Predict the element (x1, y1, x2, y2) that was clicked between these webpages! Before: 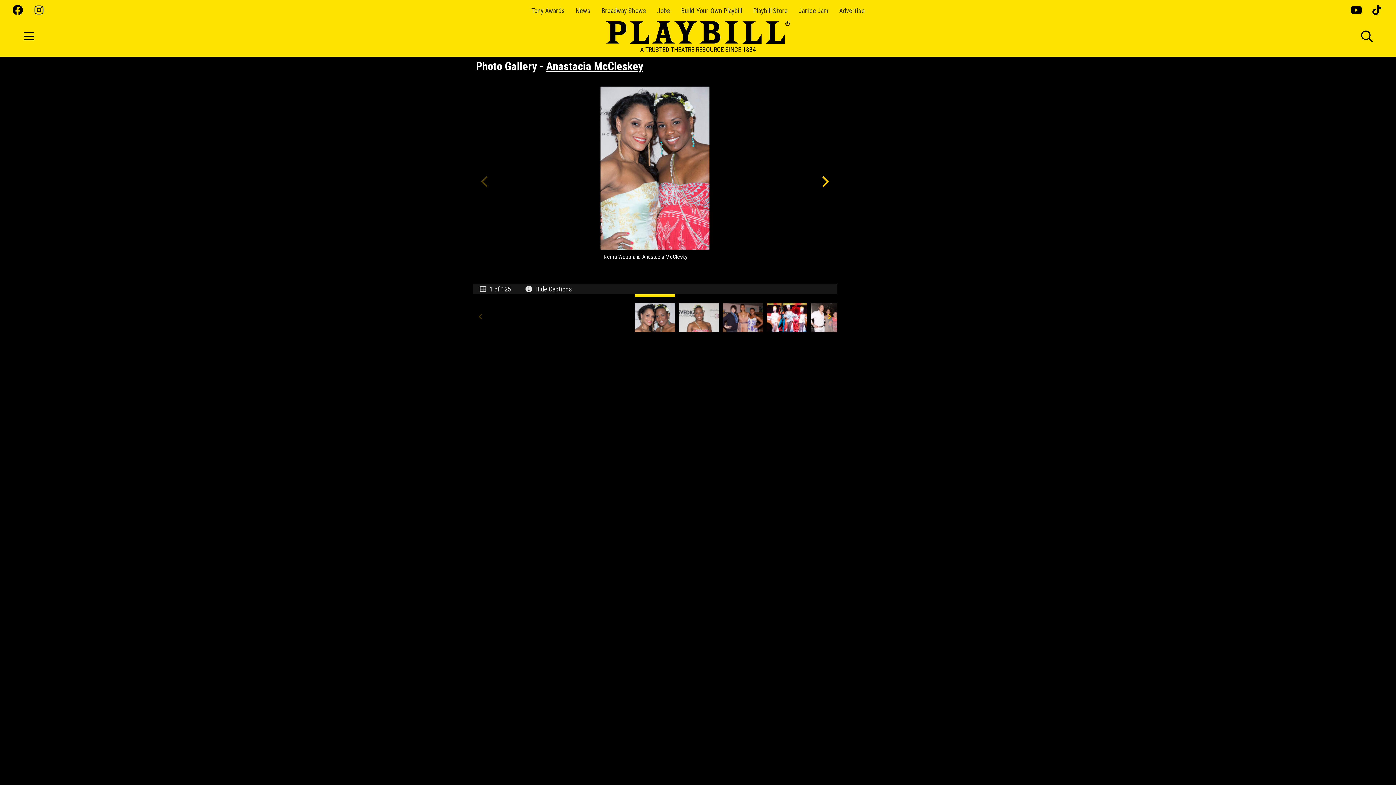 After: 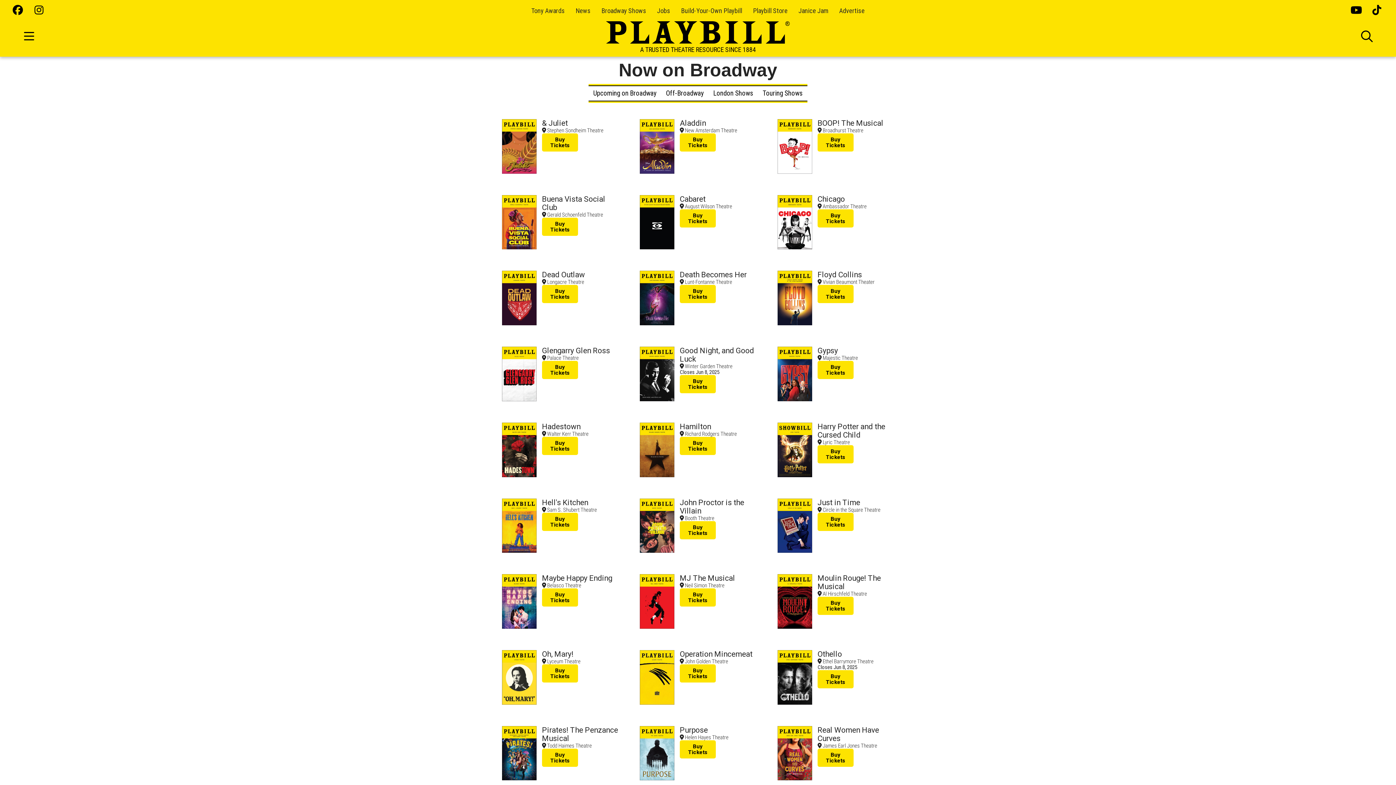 Action: label: Broadway Shows bbox: (601, 6, 646, 14)